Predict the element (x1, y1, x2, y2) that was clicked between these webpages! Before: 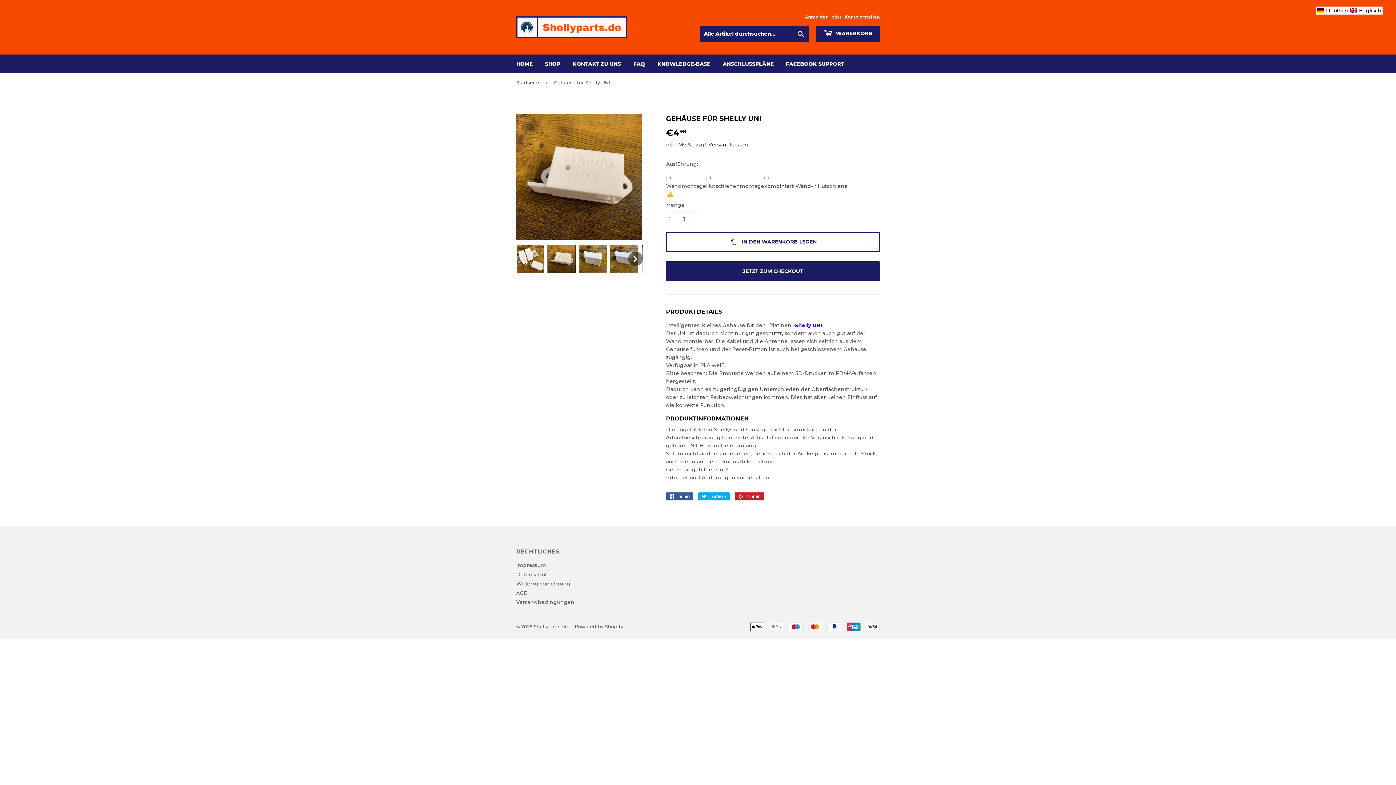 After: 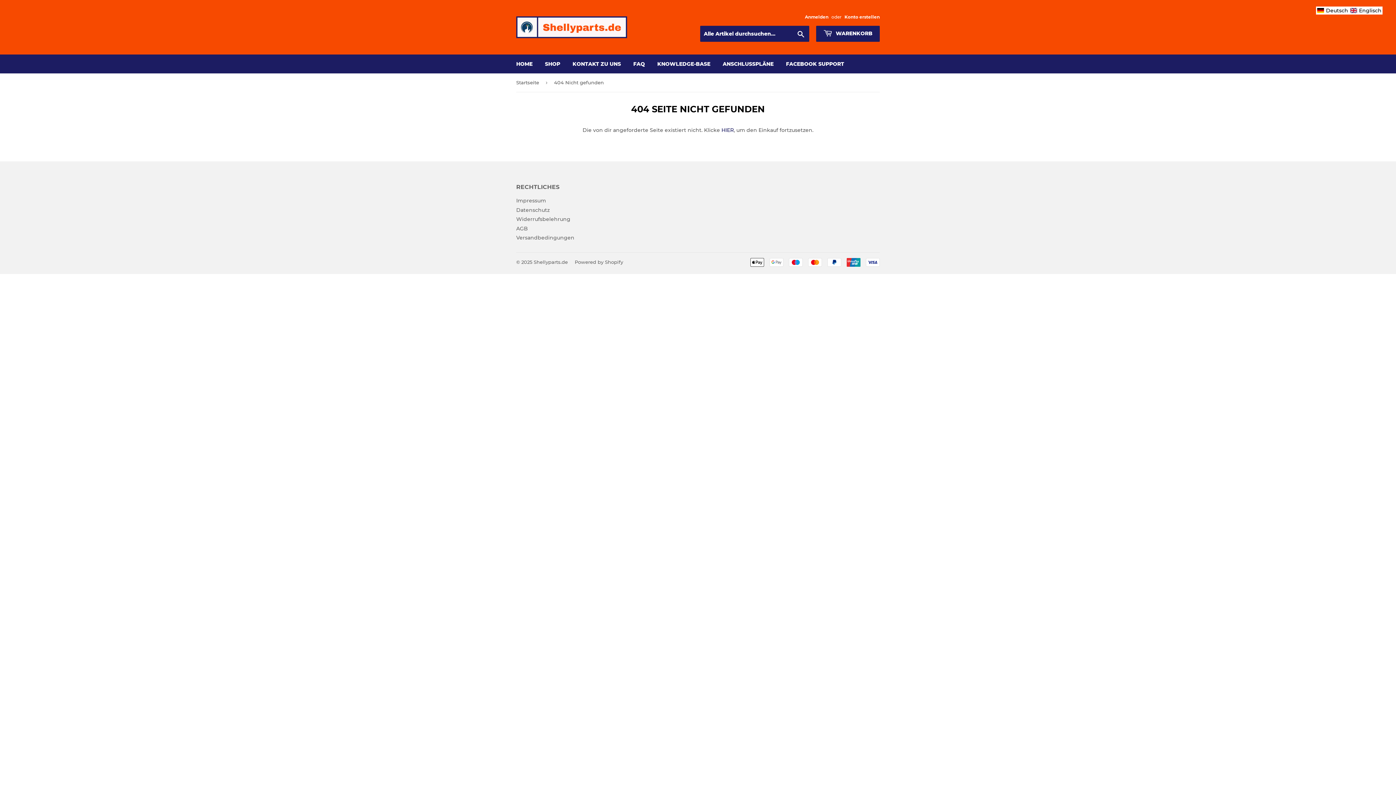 Action: label: Shelly UNI bbox: (795, 322, 822, 328)